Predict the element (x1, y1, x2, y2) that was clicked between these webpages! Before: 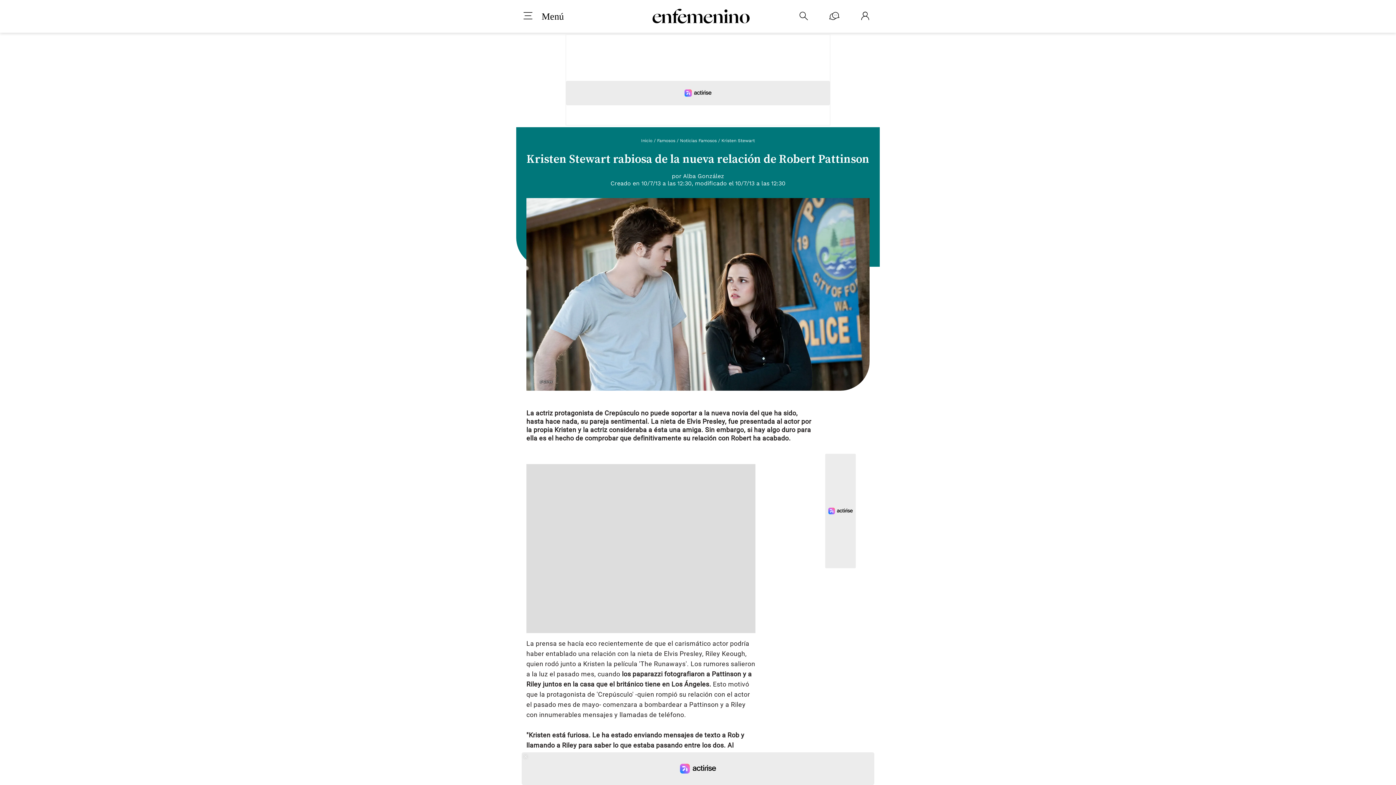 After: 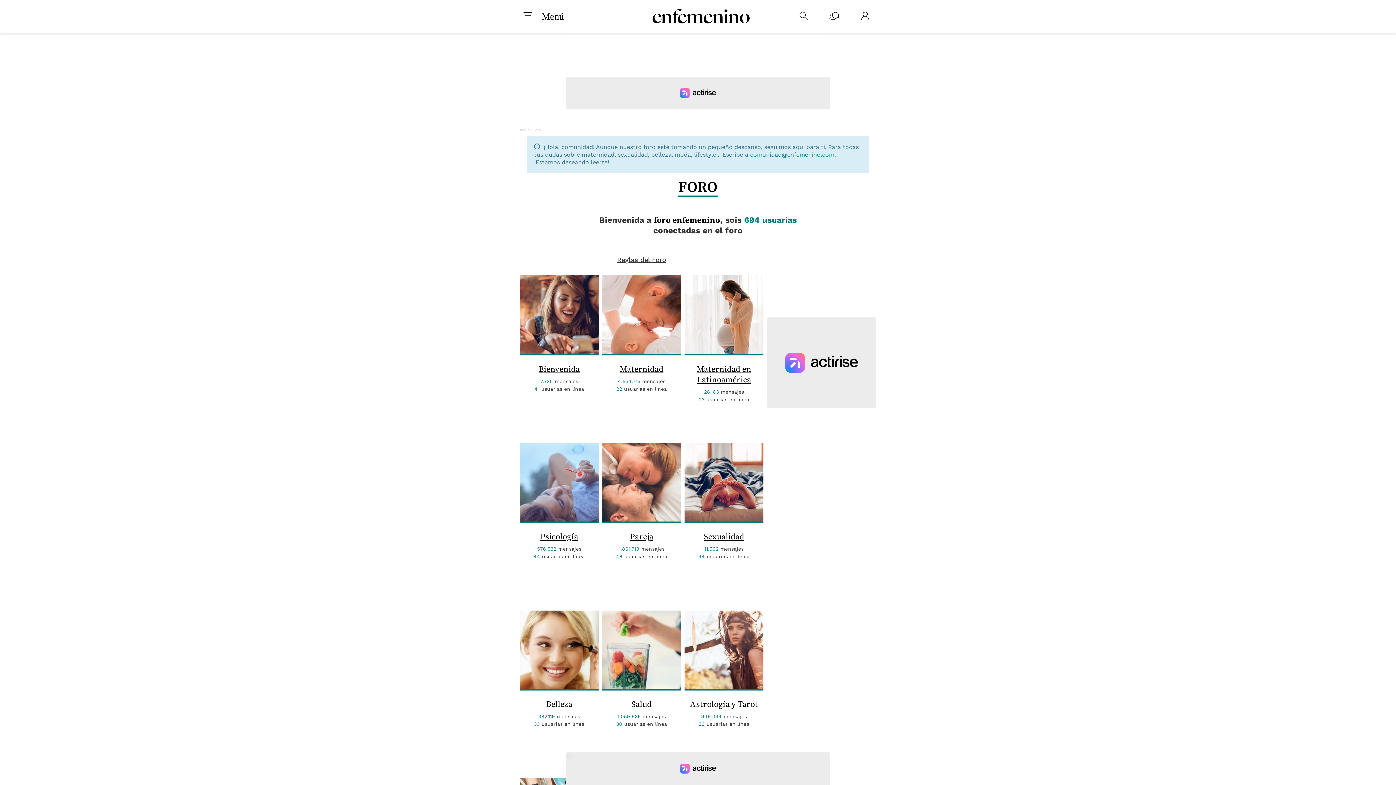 Action: bbox: (829, 11, 839, 21)